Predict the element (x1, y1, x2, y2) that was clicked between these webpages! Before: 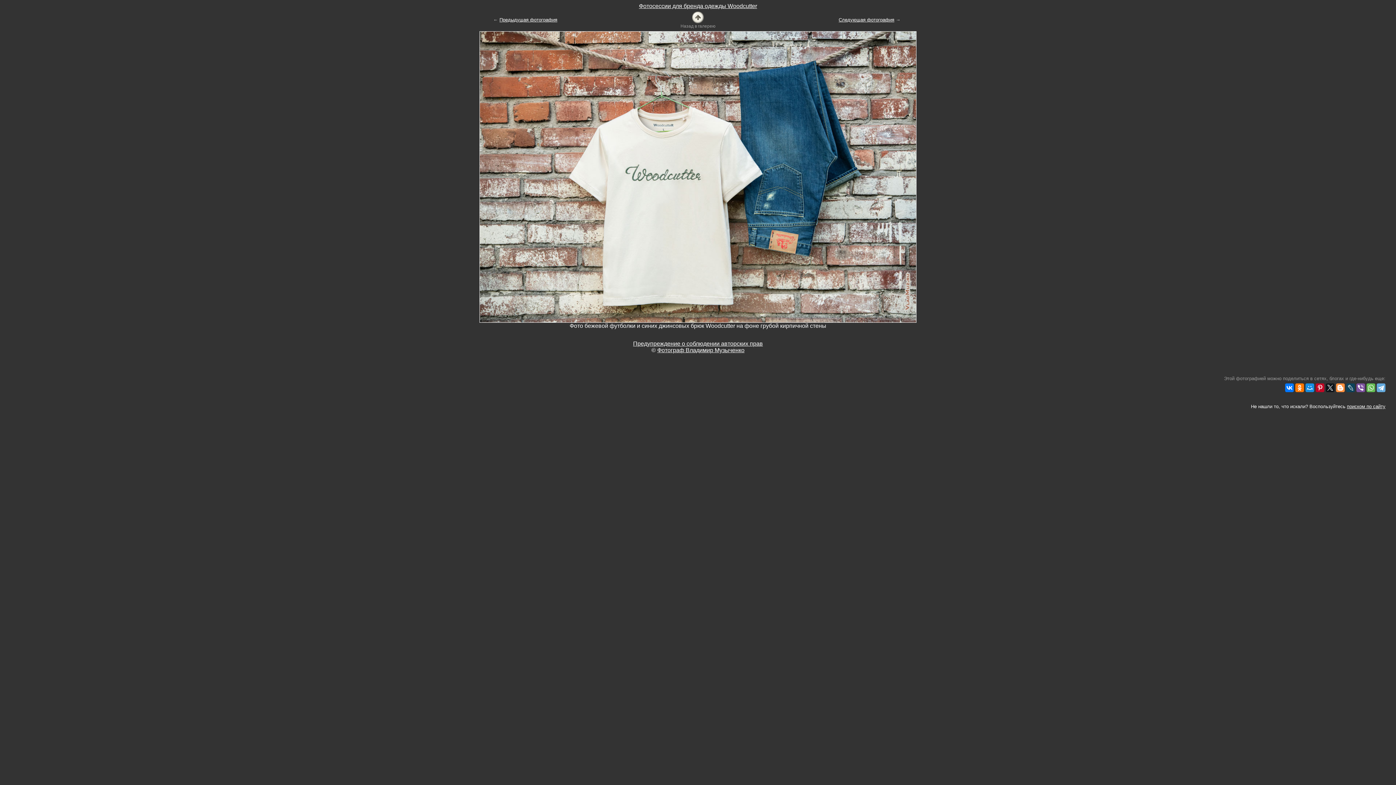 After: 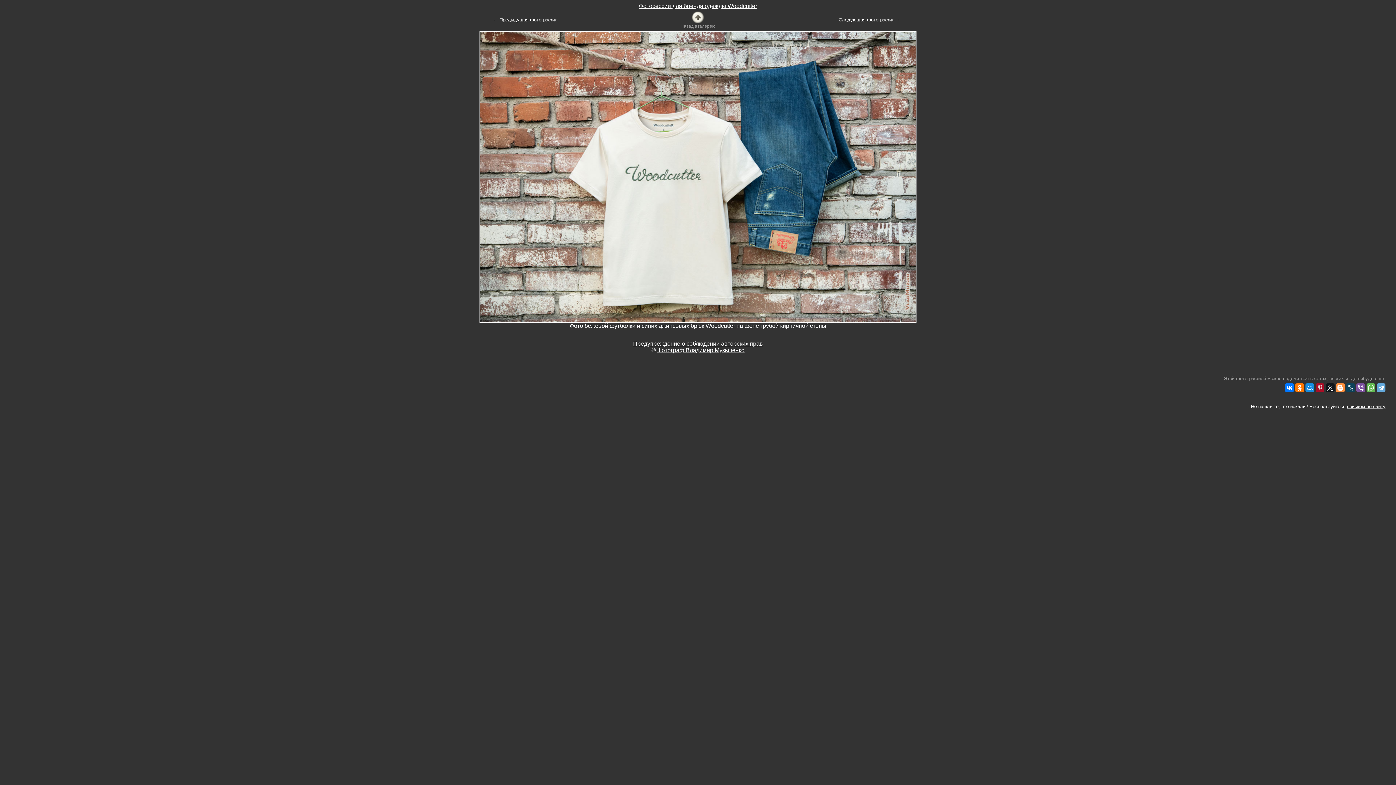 Action: bbox: (1316, 383, 1324, 392)